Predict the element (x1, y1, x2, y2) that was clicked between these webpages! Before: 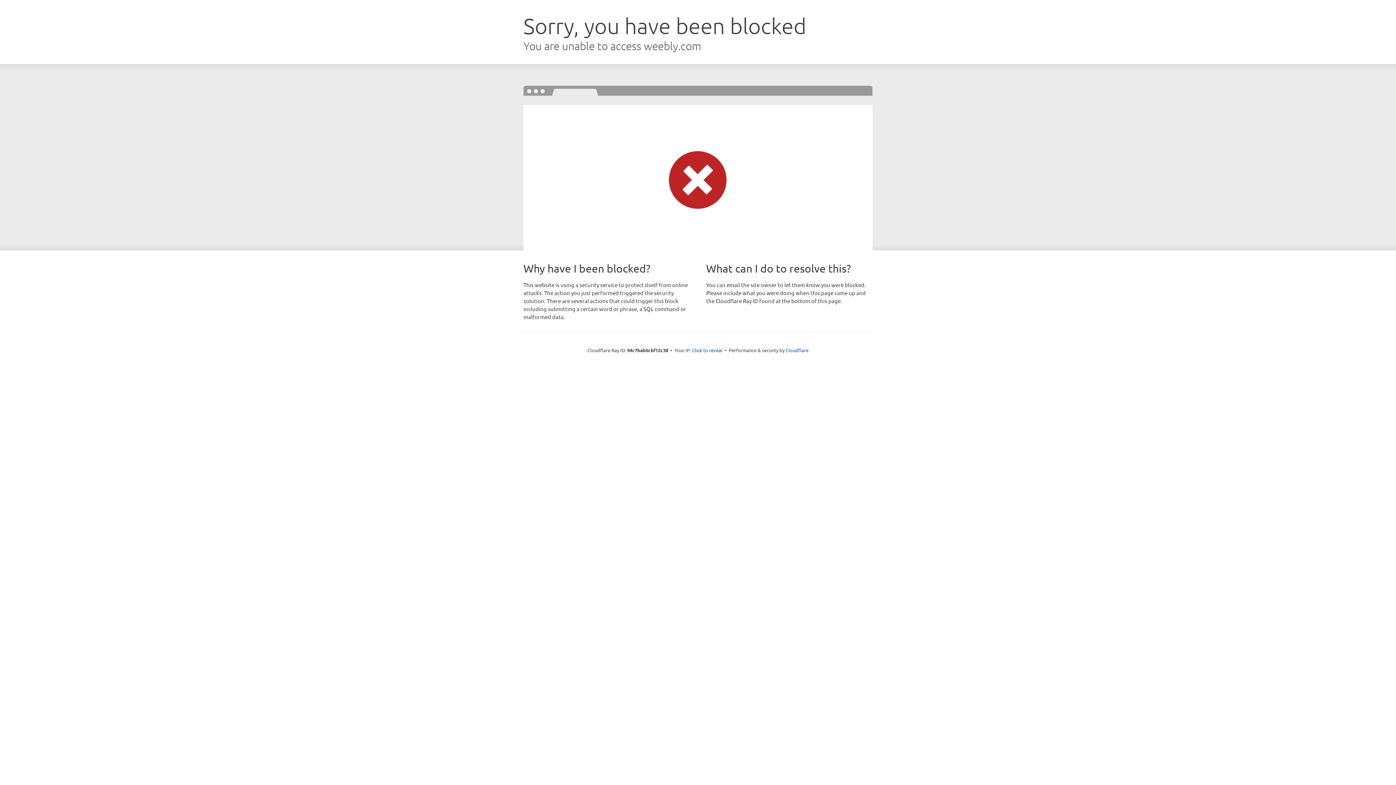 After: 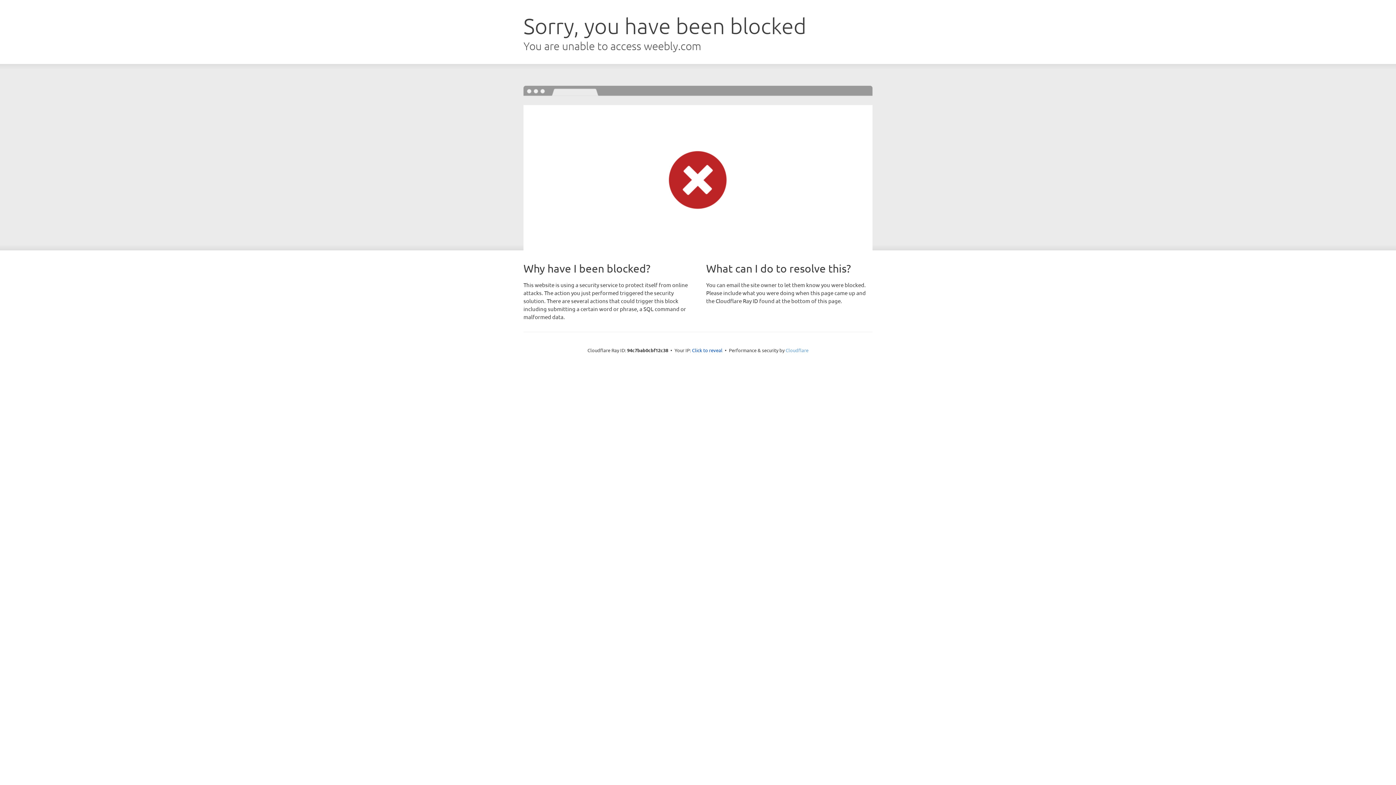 Action: label: Cloudflare bbox: (785, 347, 808, 353)